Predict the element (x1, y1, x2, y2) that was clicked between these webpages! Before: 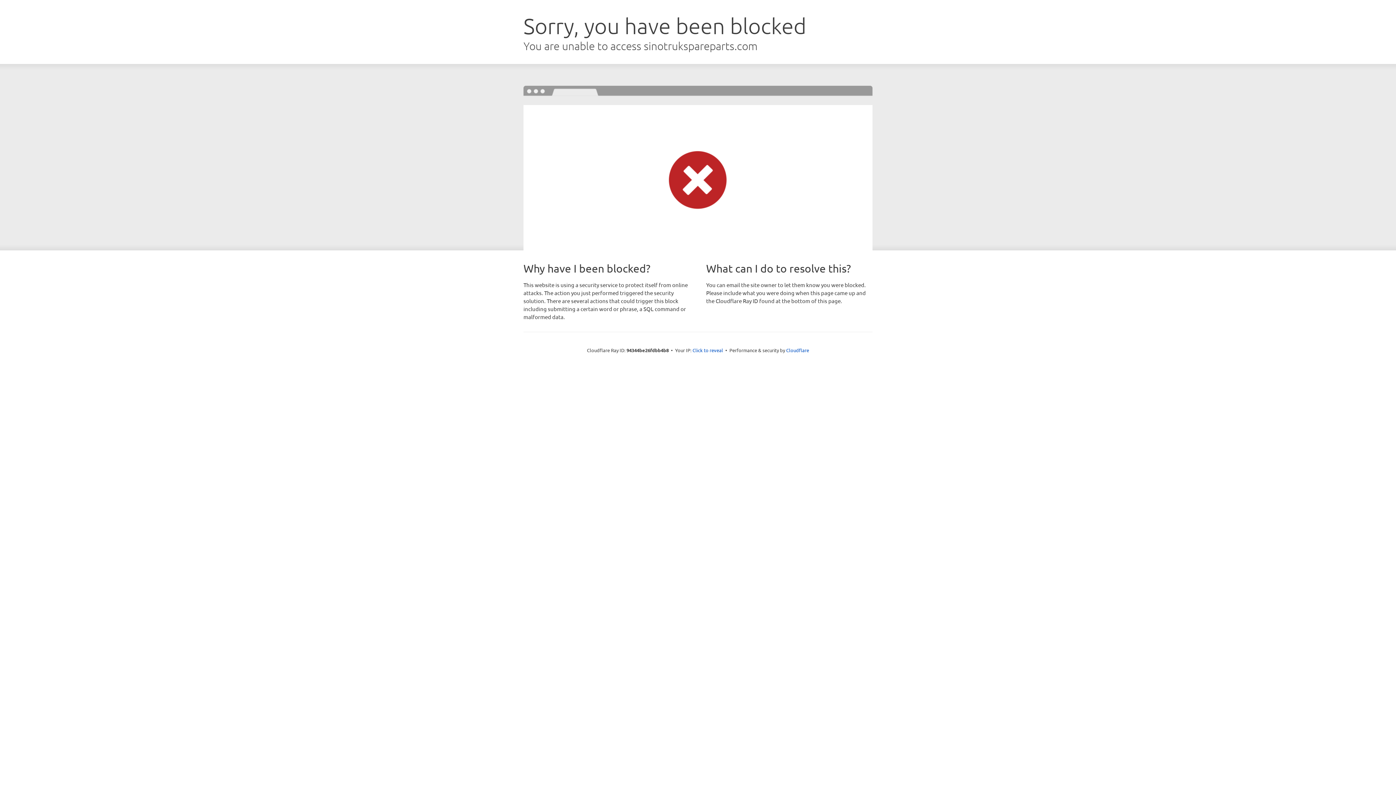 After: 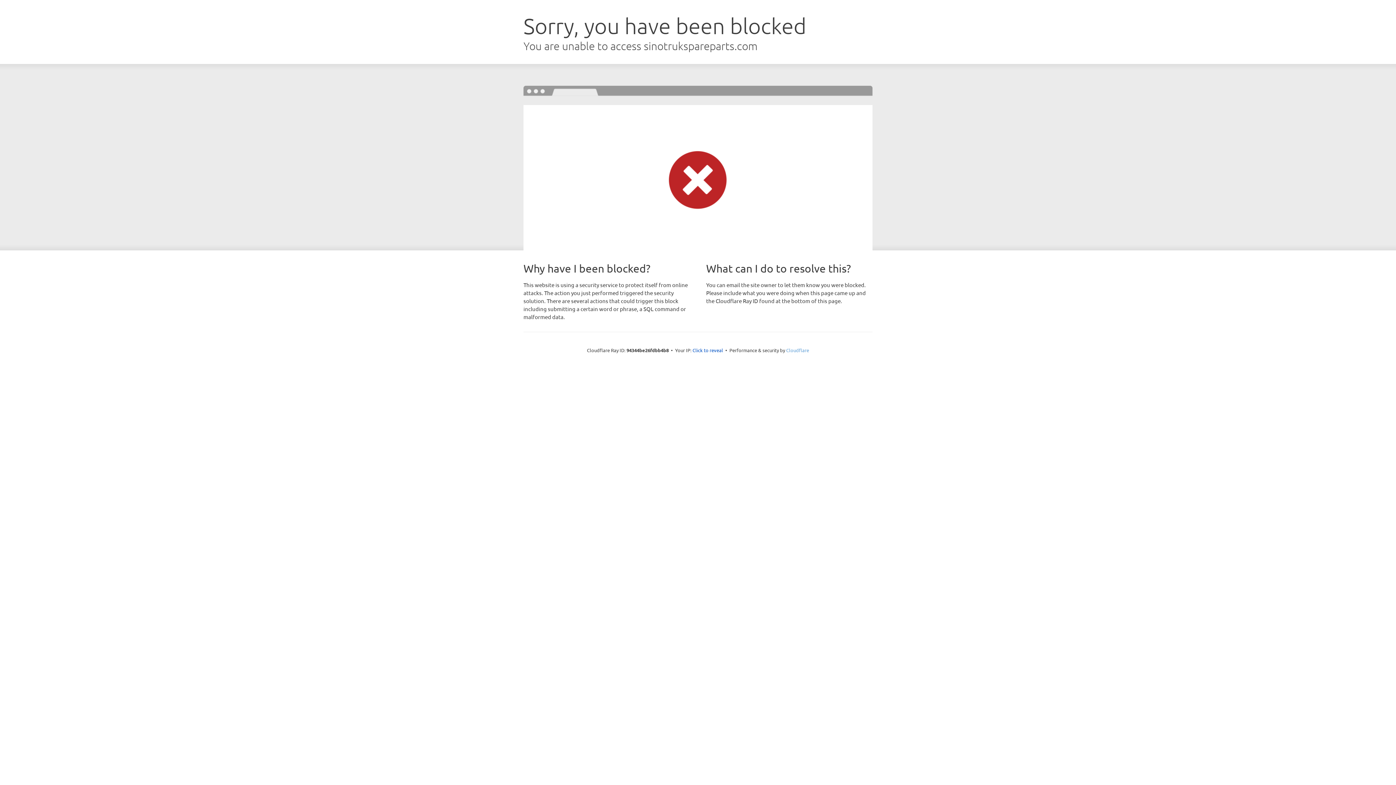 Action: bbox: (786, 347, 809, 353) label: Cloudflare